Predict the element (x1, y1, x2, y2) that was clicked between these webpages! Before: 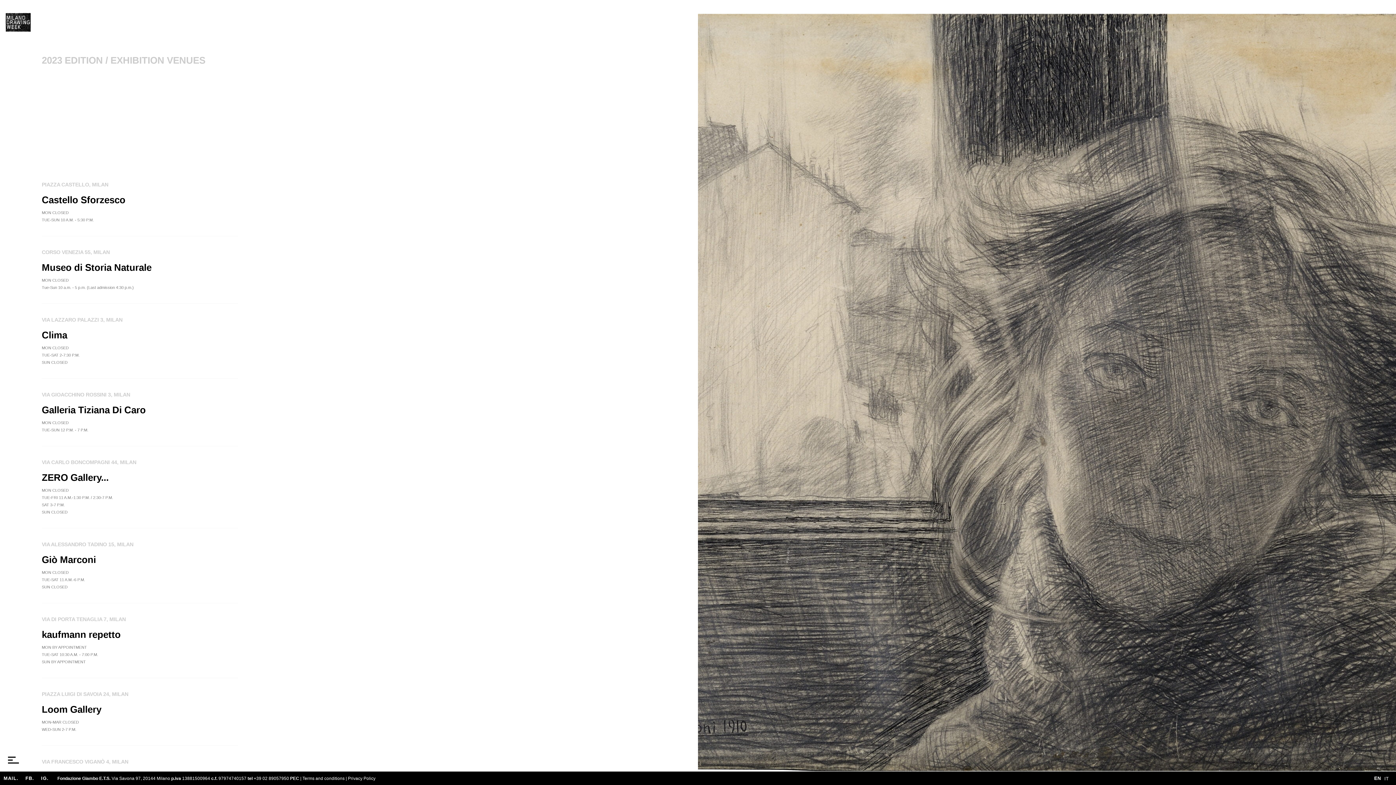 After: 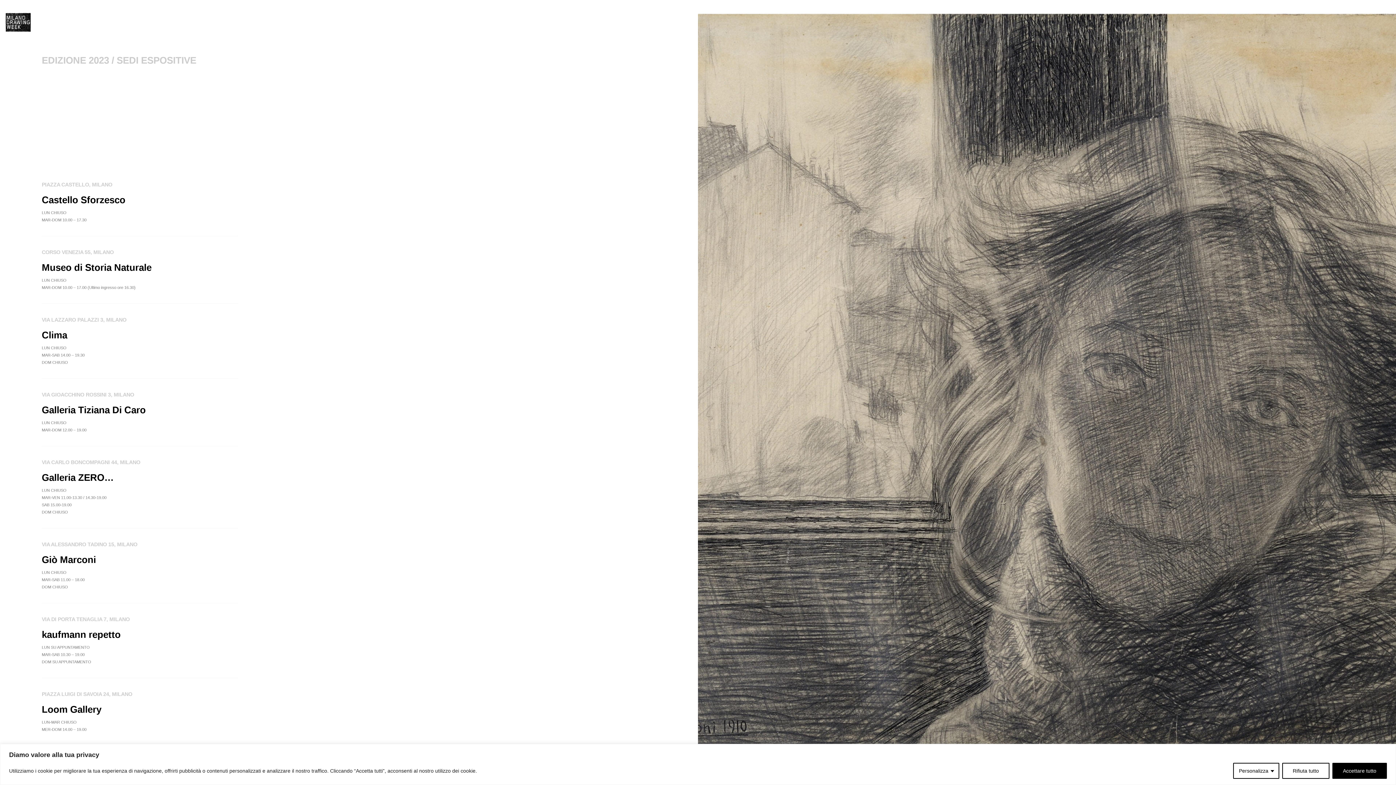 Action: bbox: (1374, 774, 1381, 780)